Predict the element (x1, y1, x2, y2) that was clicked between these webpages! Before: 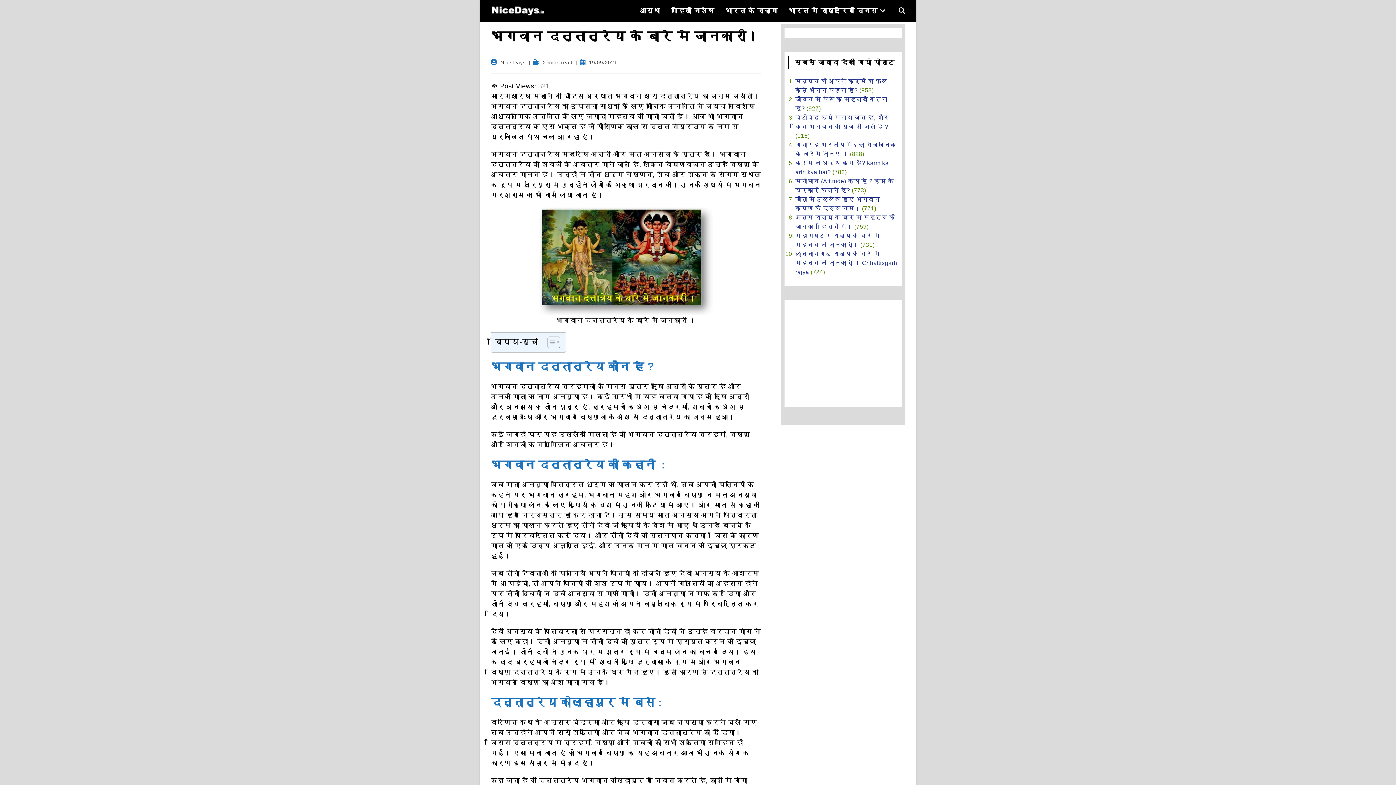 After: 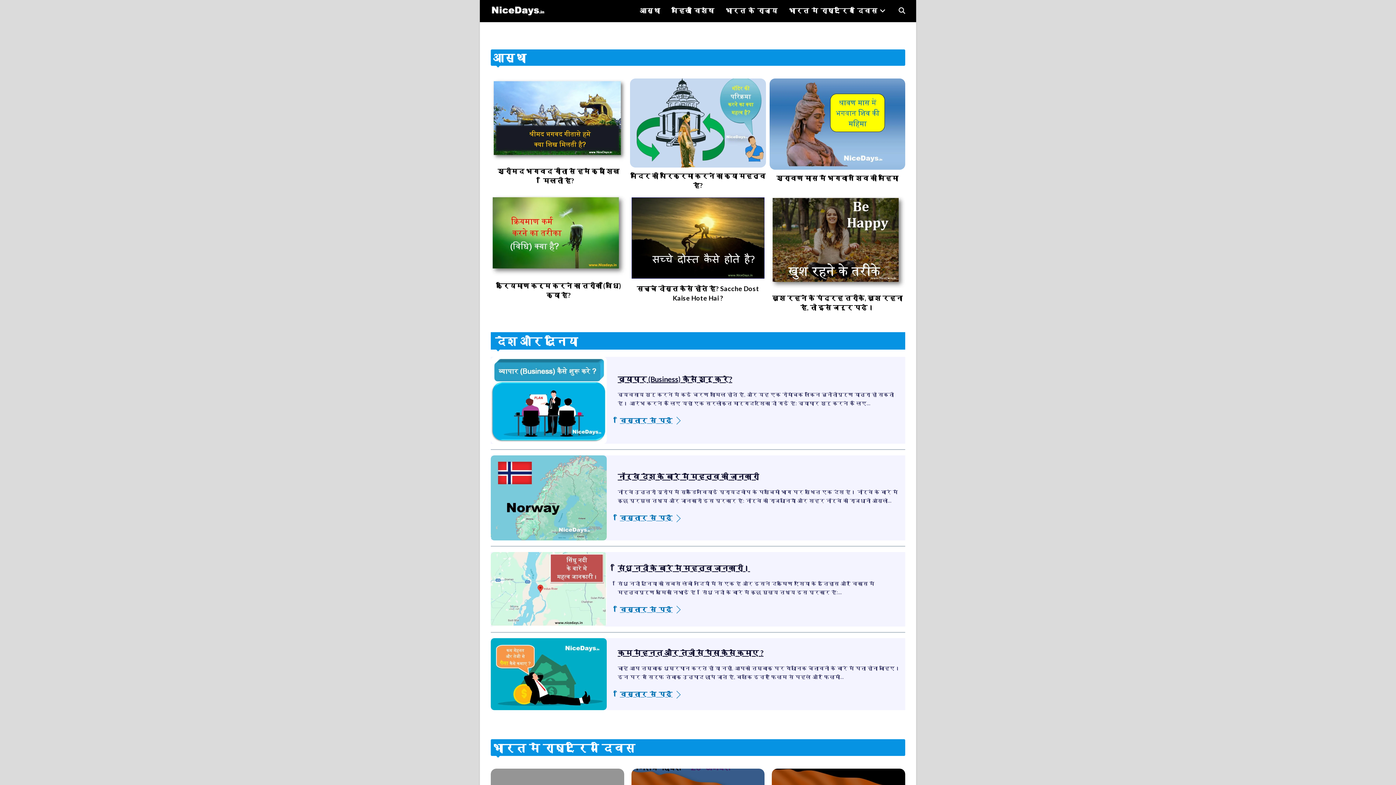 Action: bbox: (490, 6, 545, 14)